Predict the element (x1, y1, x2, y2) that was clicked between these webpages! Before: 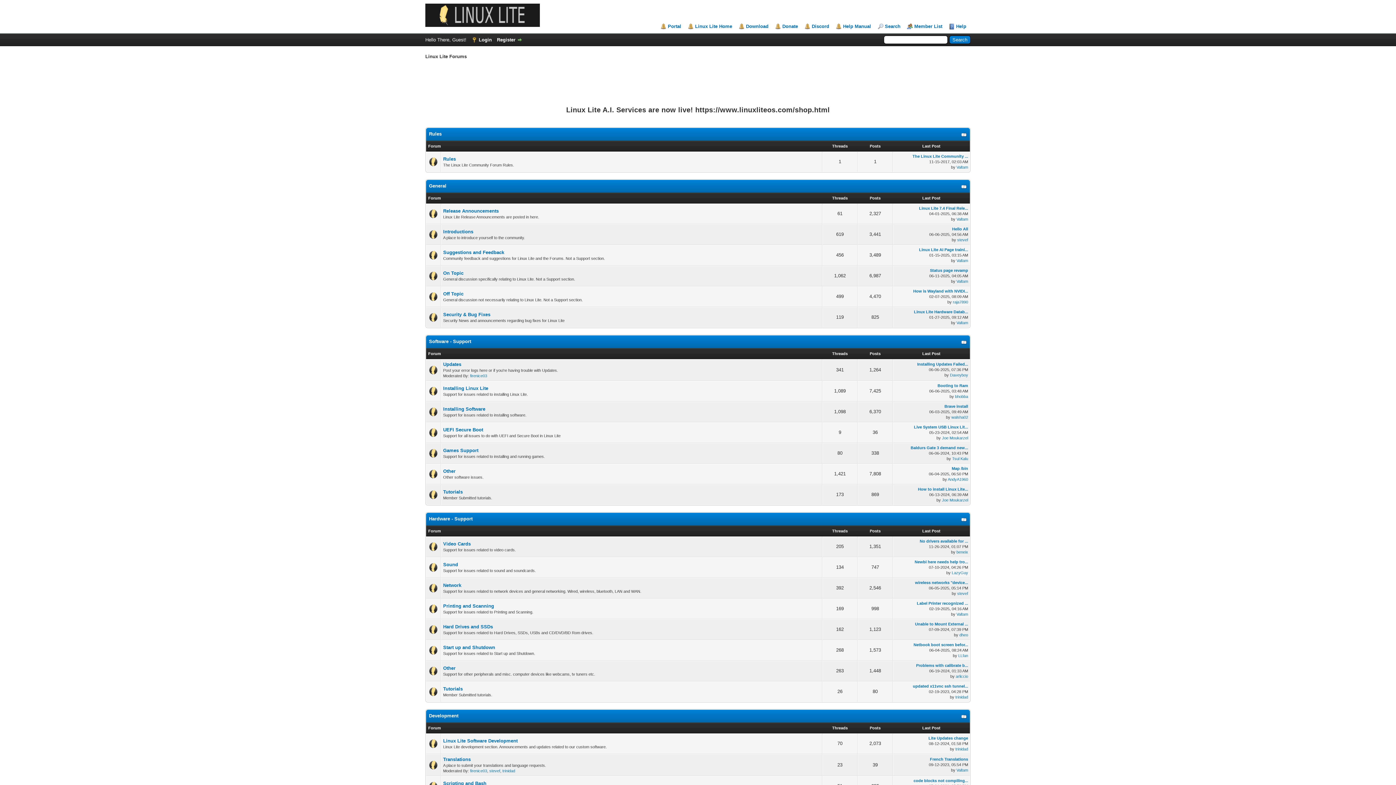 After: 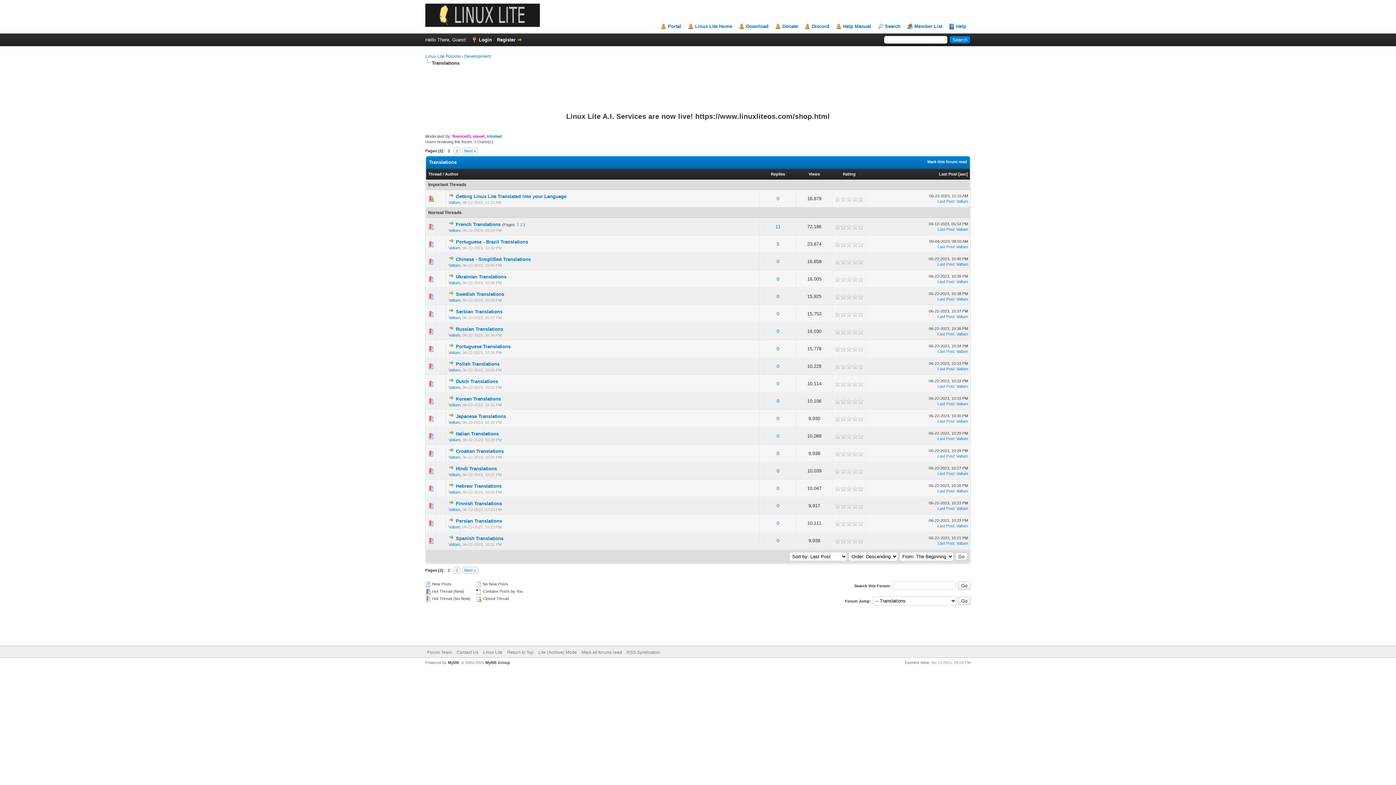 Action: bbox: (443, 757, 470, 762) label: Translations